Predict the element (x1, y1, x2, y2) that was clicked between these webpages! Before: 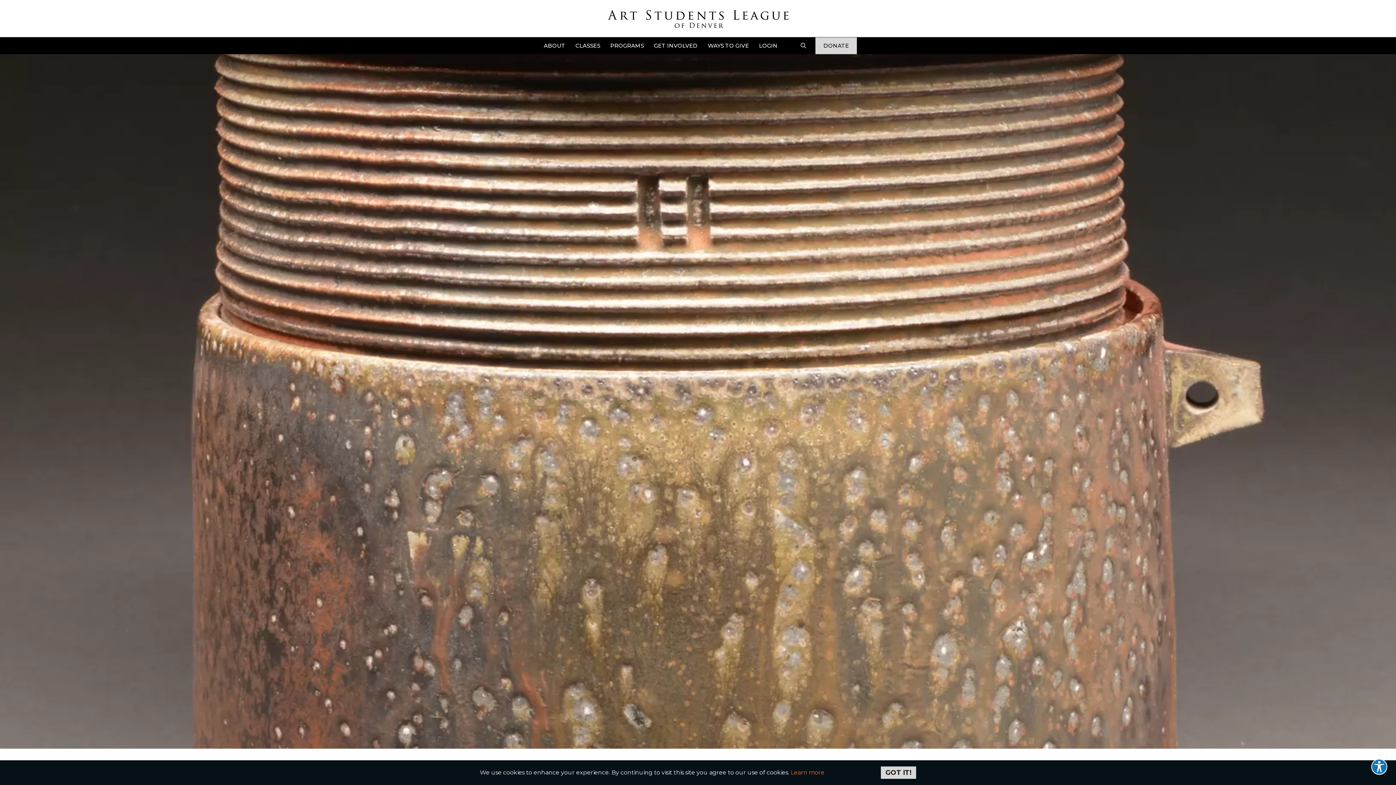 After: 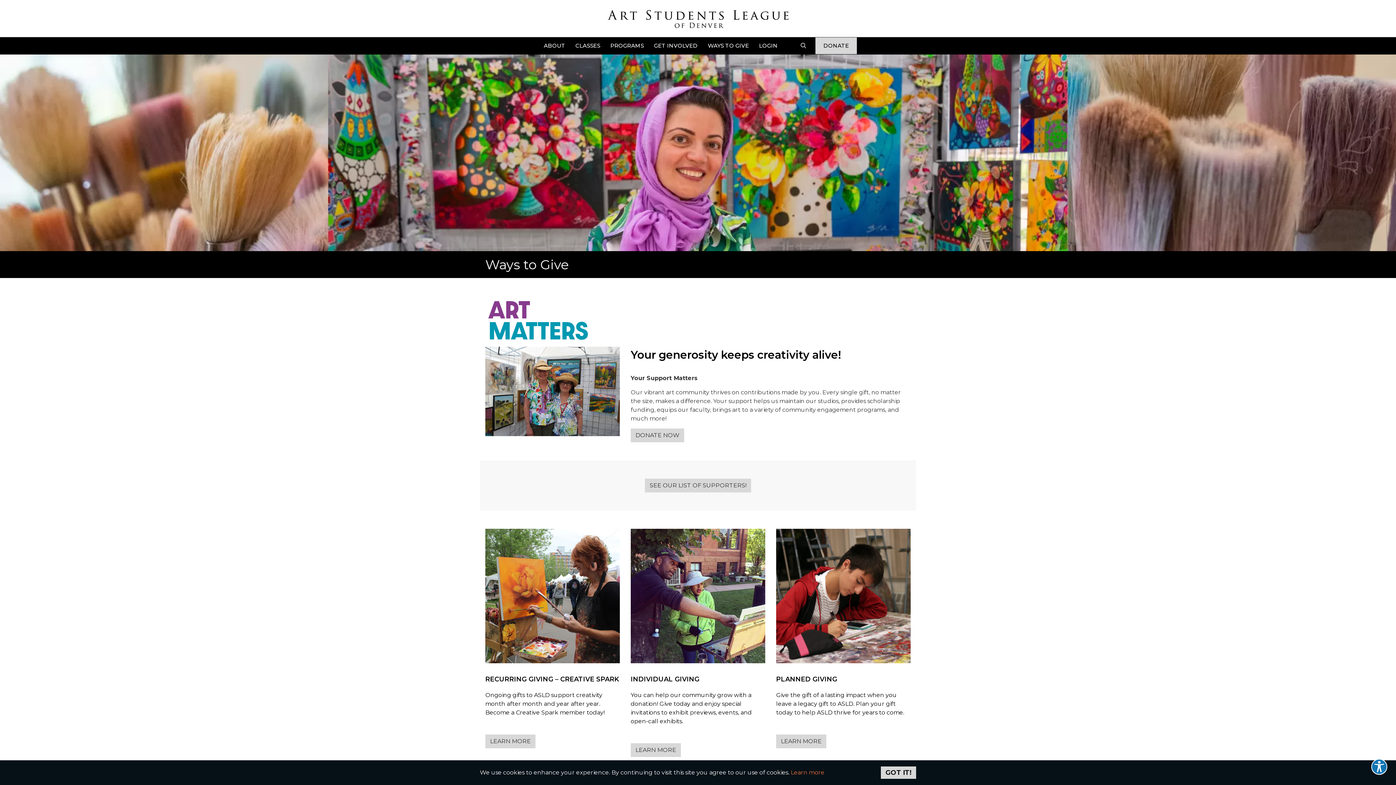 Action: label: WAYS TO GIVE bbox: (703, 37, 753, 53)